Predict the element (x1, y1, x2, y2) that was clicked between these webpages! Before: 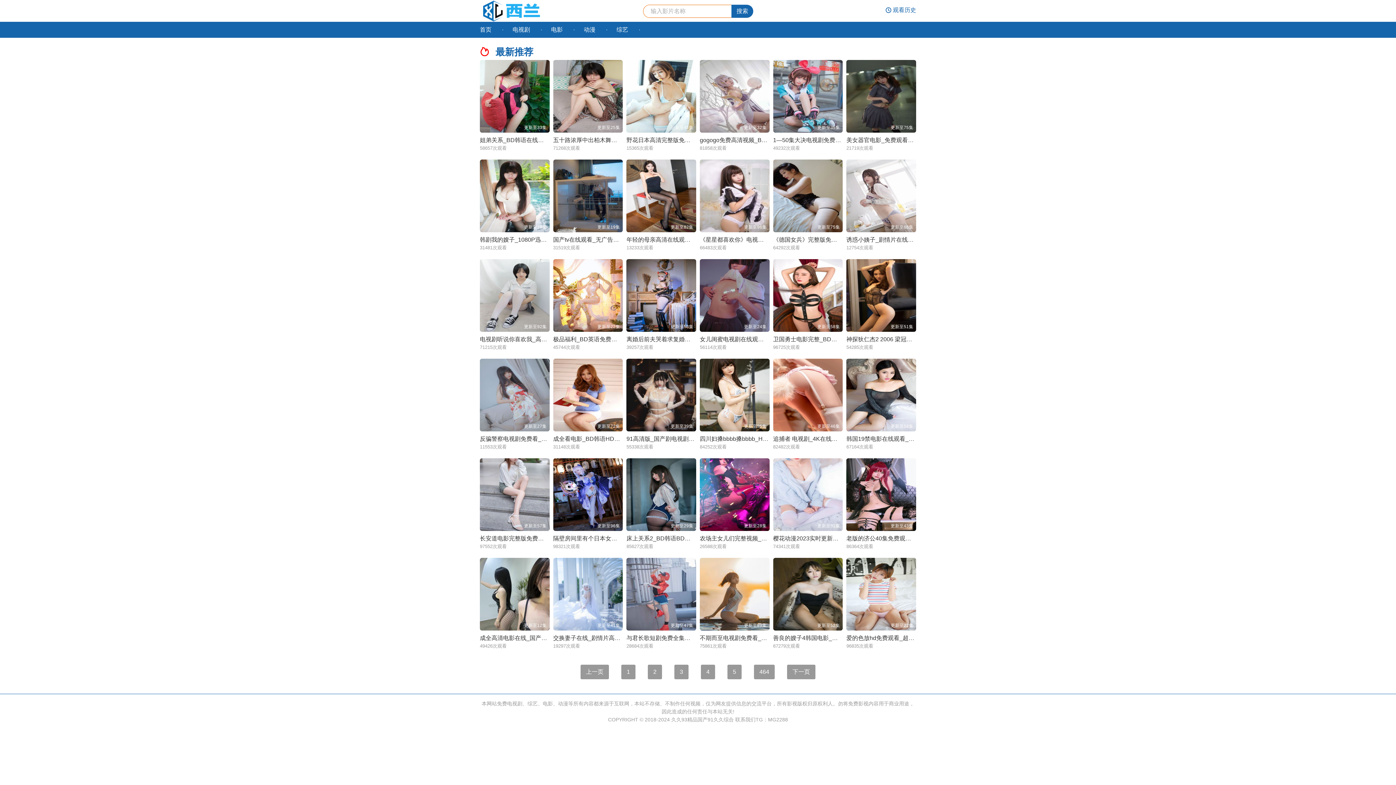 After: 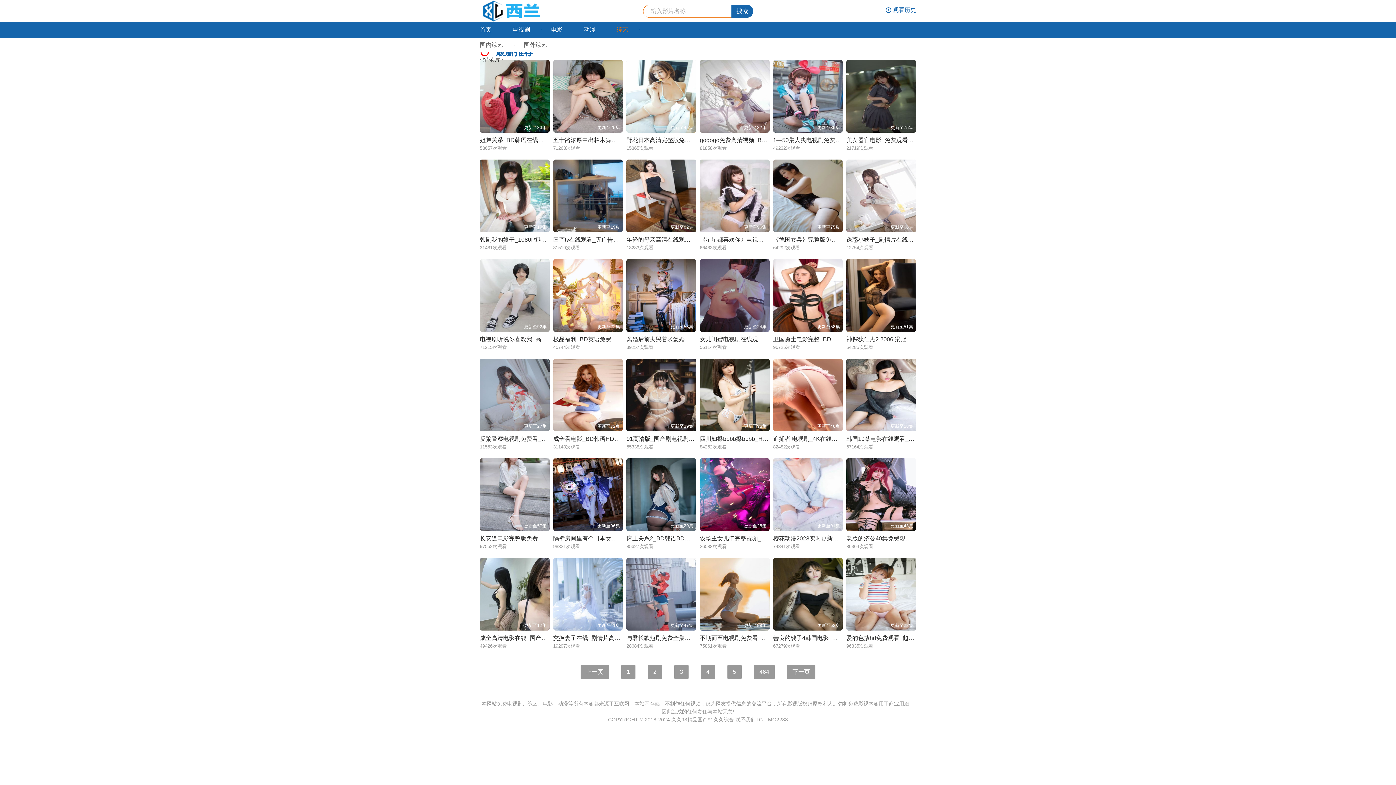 Action: label: 综艺 bbox: (607, 21, 637, 37)